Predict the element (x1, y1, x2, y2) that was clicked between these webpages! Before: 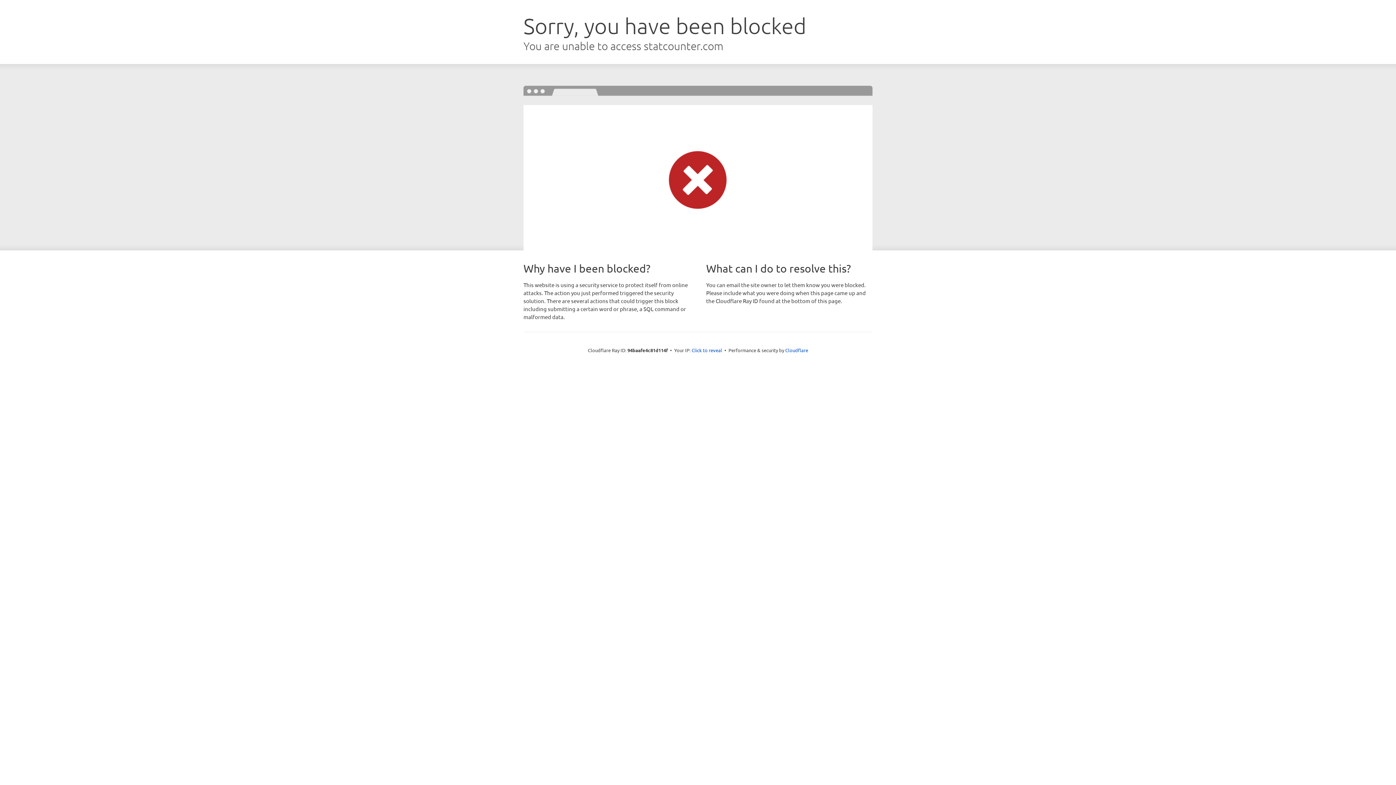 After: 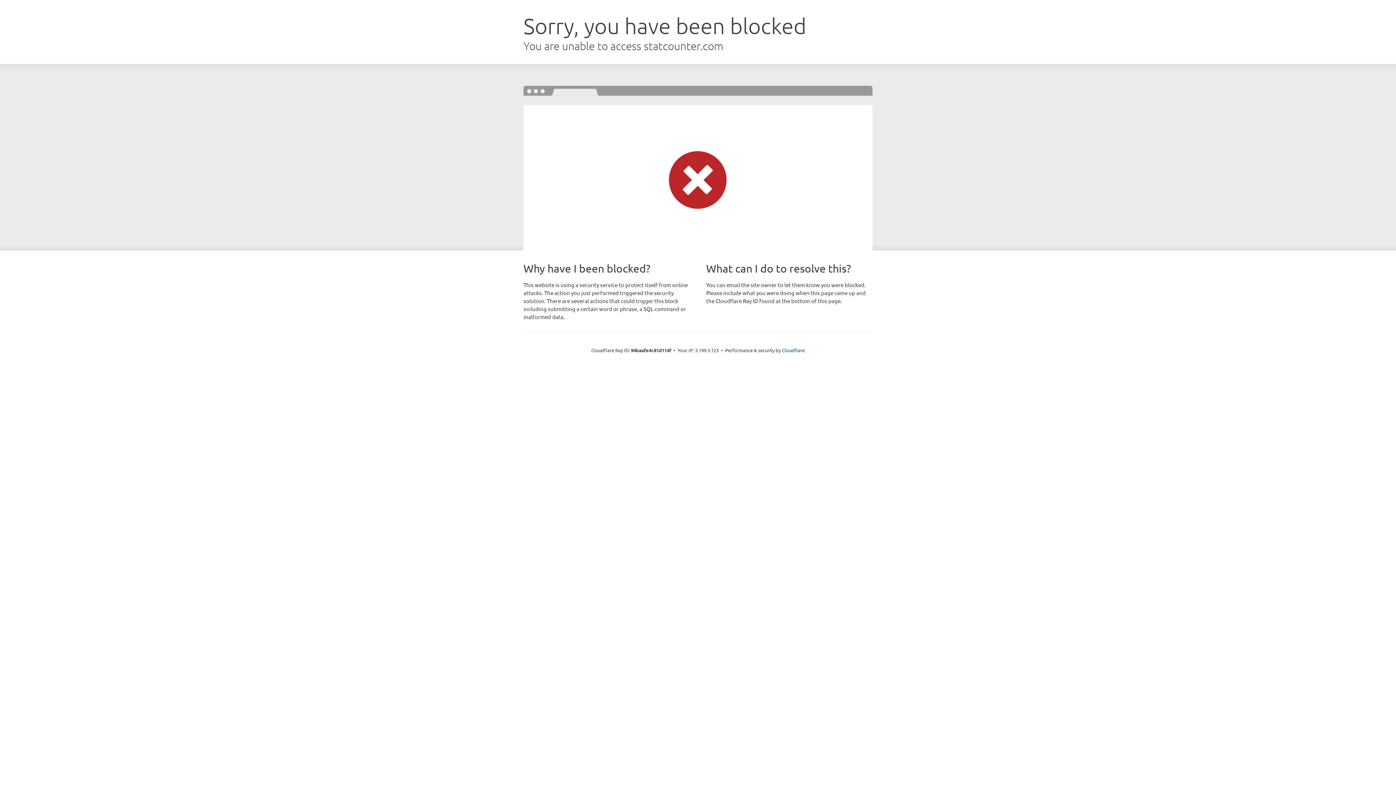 Action: bbox: (691, 346, 722, 353) label: Click to reveal